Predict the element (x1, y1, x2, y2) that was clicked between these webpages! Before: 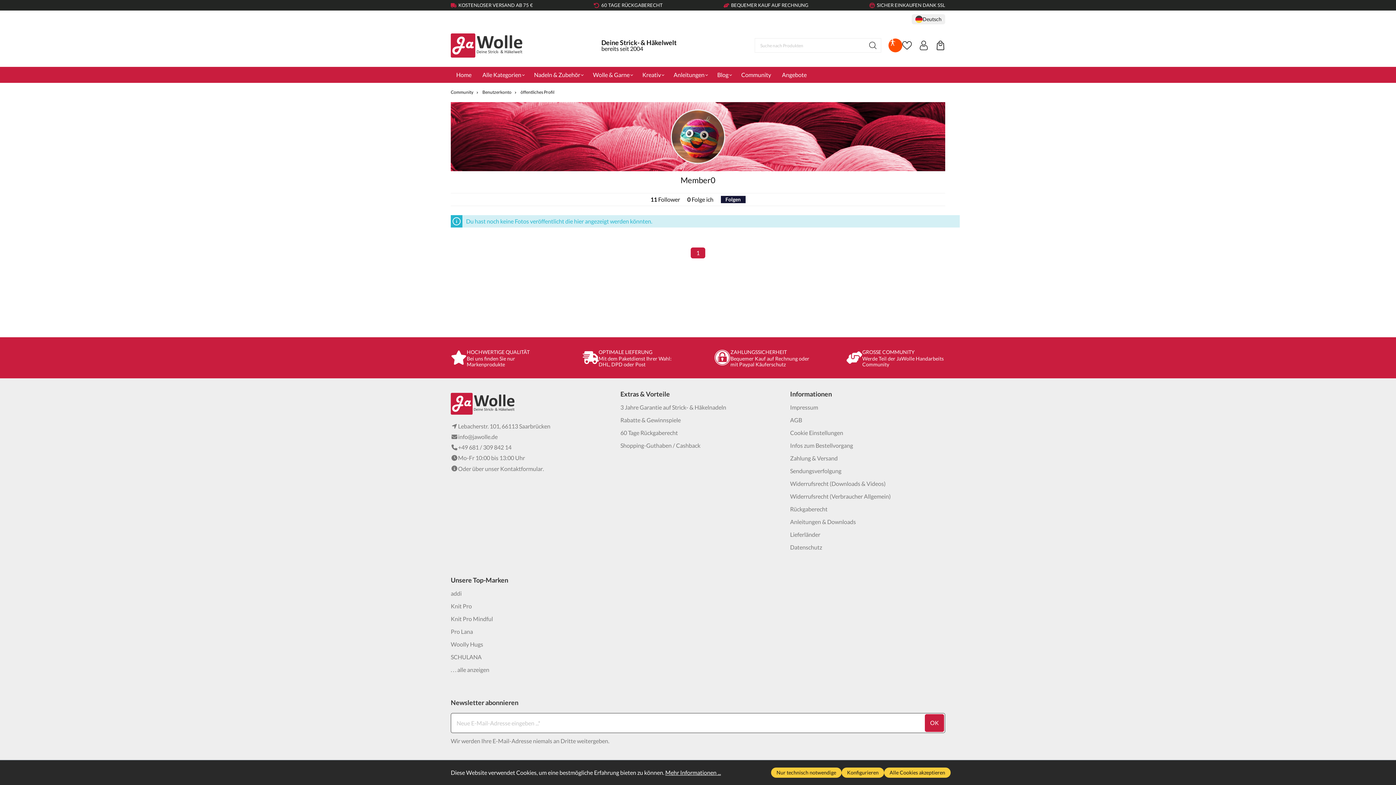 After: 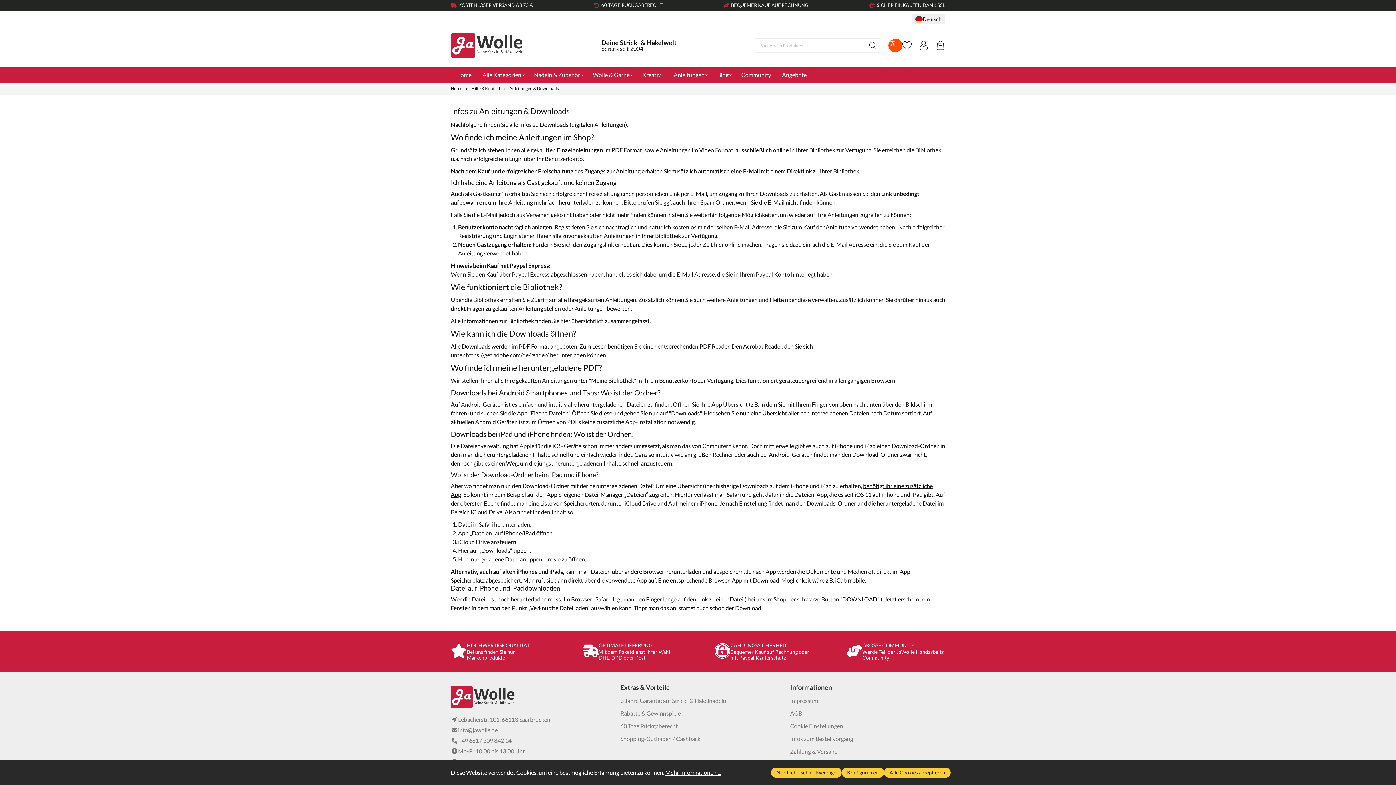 Action: bbox: (790, 517, 856, 526) label: Anleitungen & Downloads